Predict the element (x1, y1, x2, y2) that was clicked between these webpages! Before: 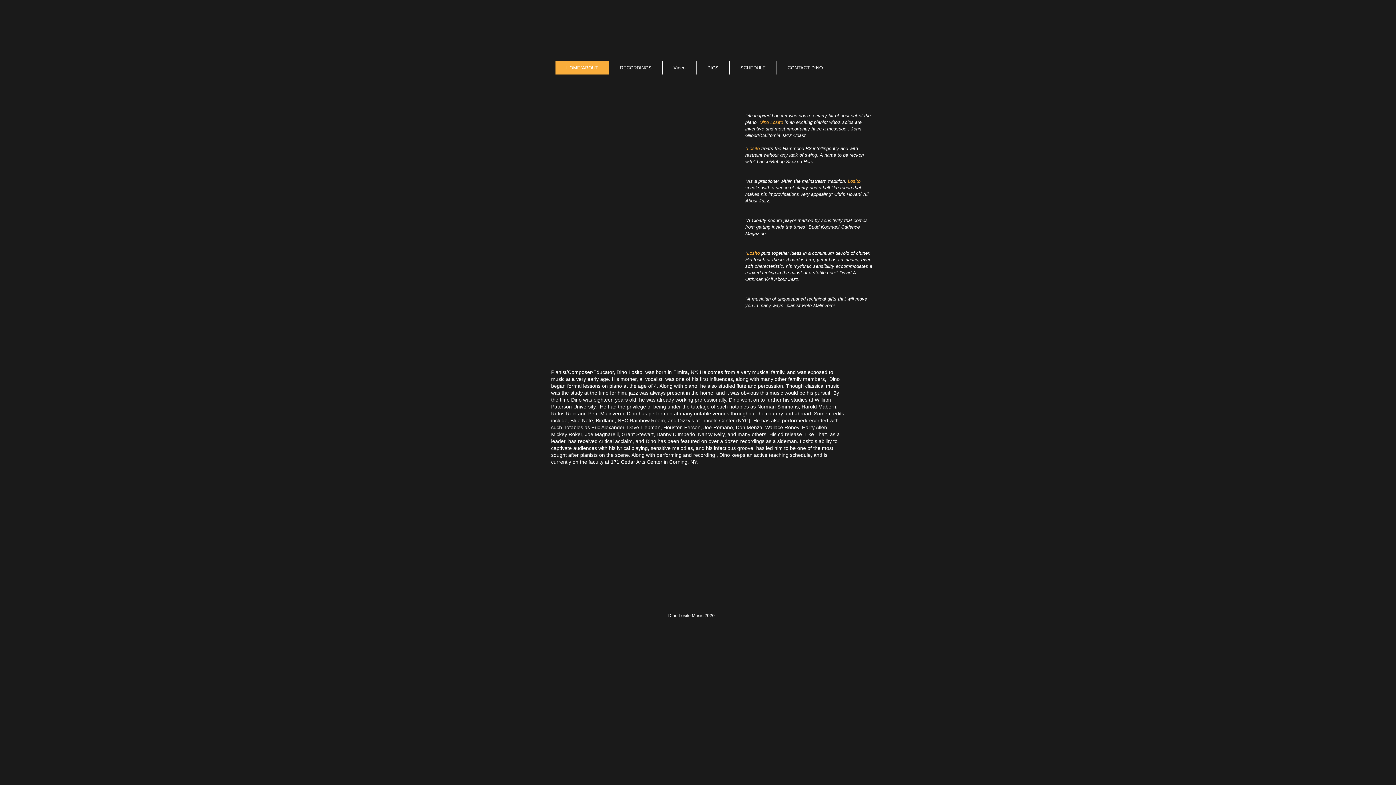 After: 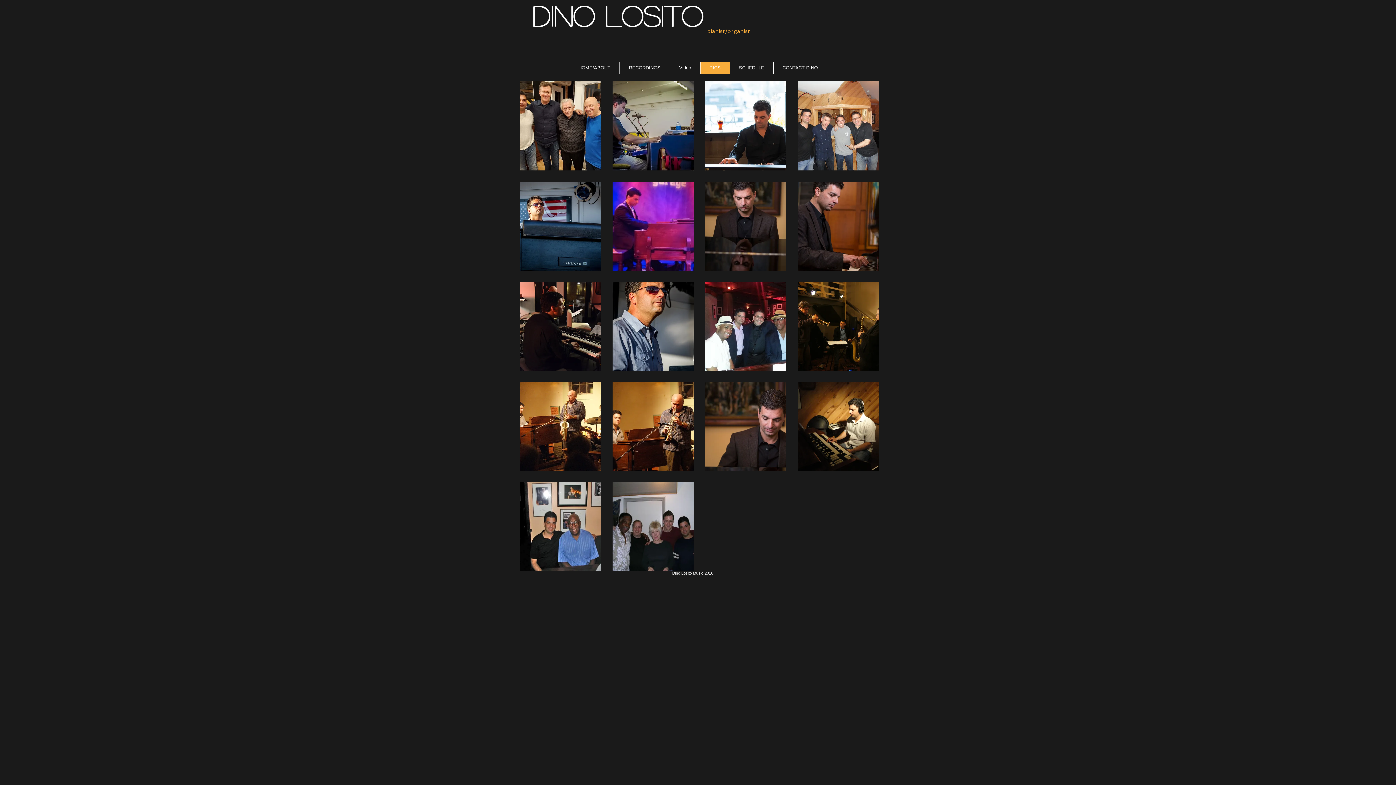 Action: label: PICS bbox: (696, 61, 729, 74)